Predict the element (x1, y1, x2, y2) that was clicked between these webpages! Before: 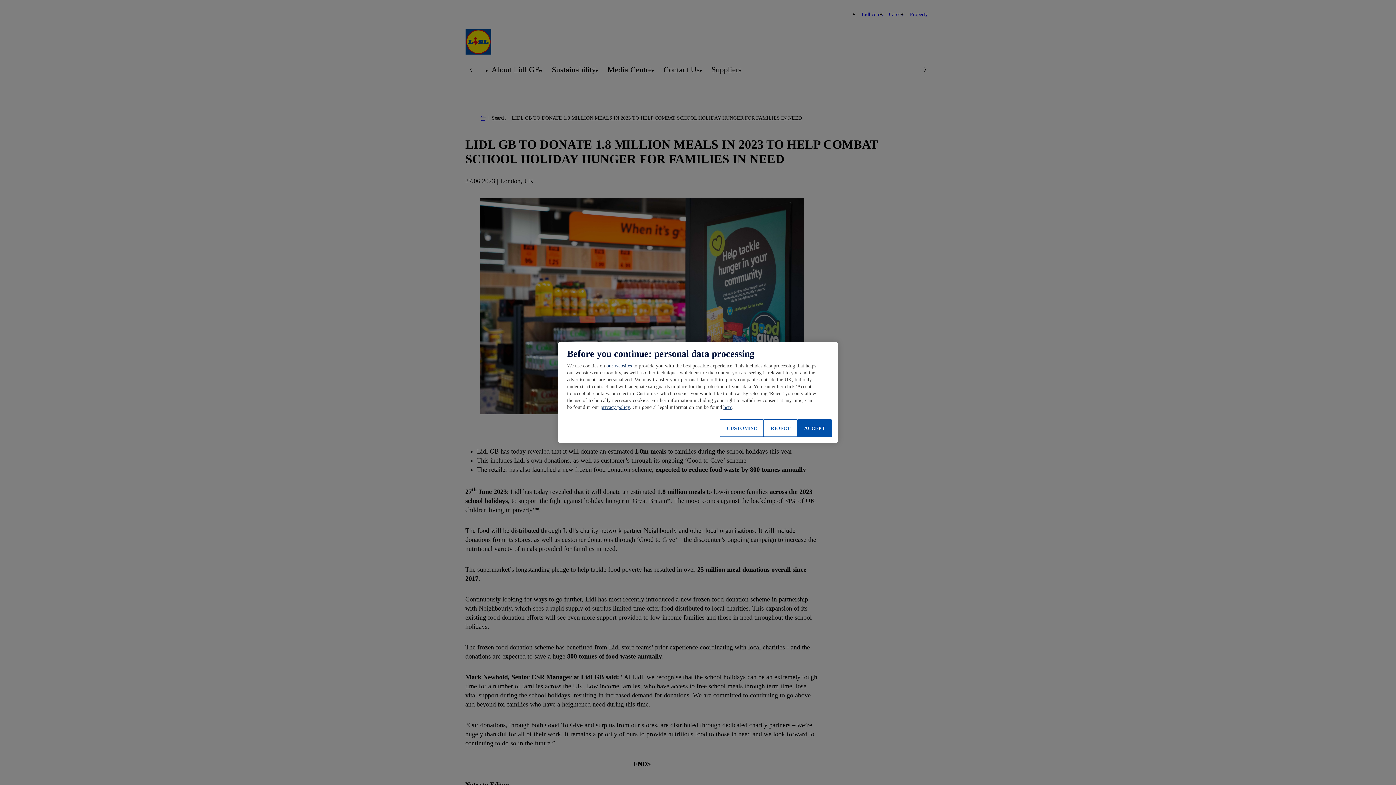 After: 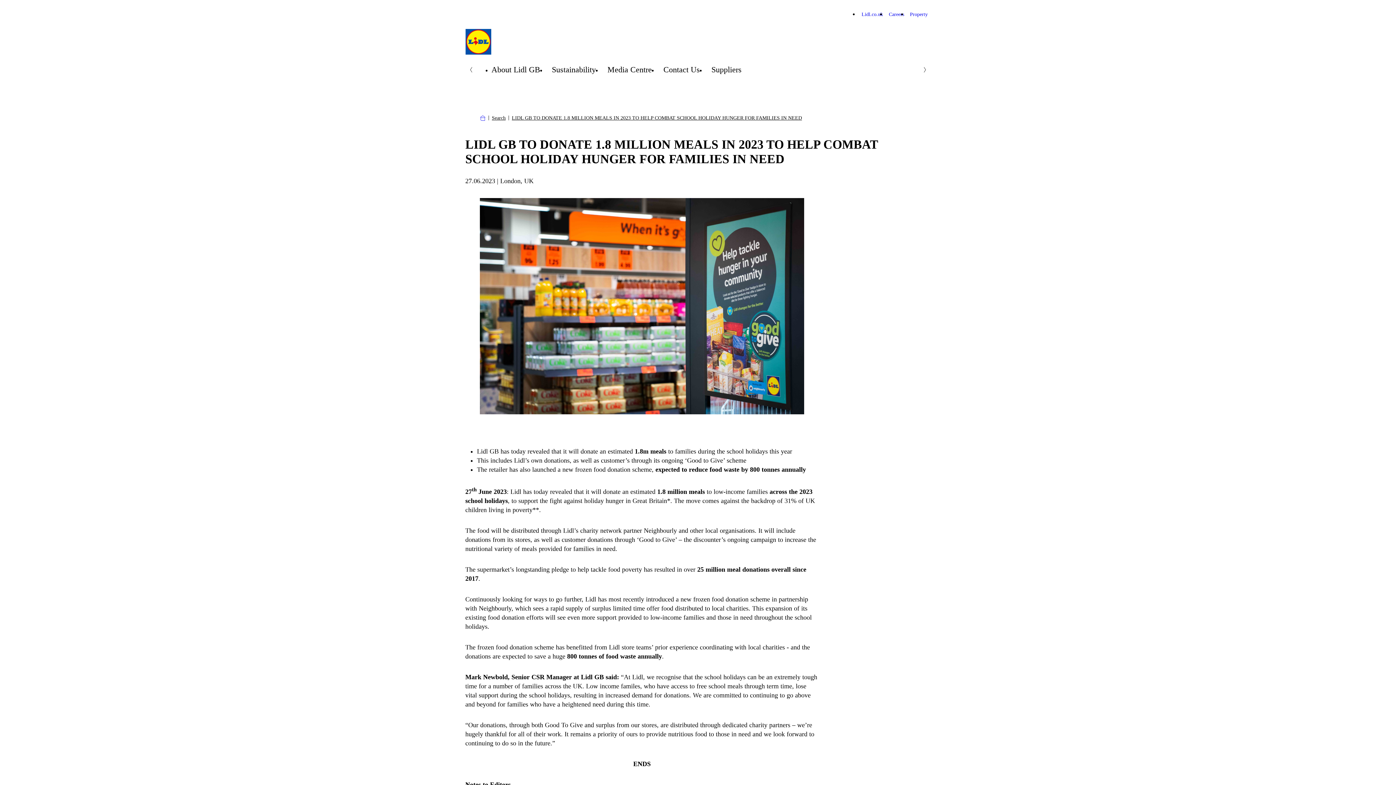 Action: bbox: (797, 419, 832, 437) label: ACCEPT